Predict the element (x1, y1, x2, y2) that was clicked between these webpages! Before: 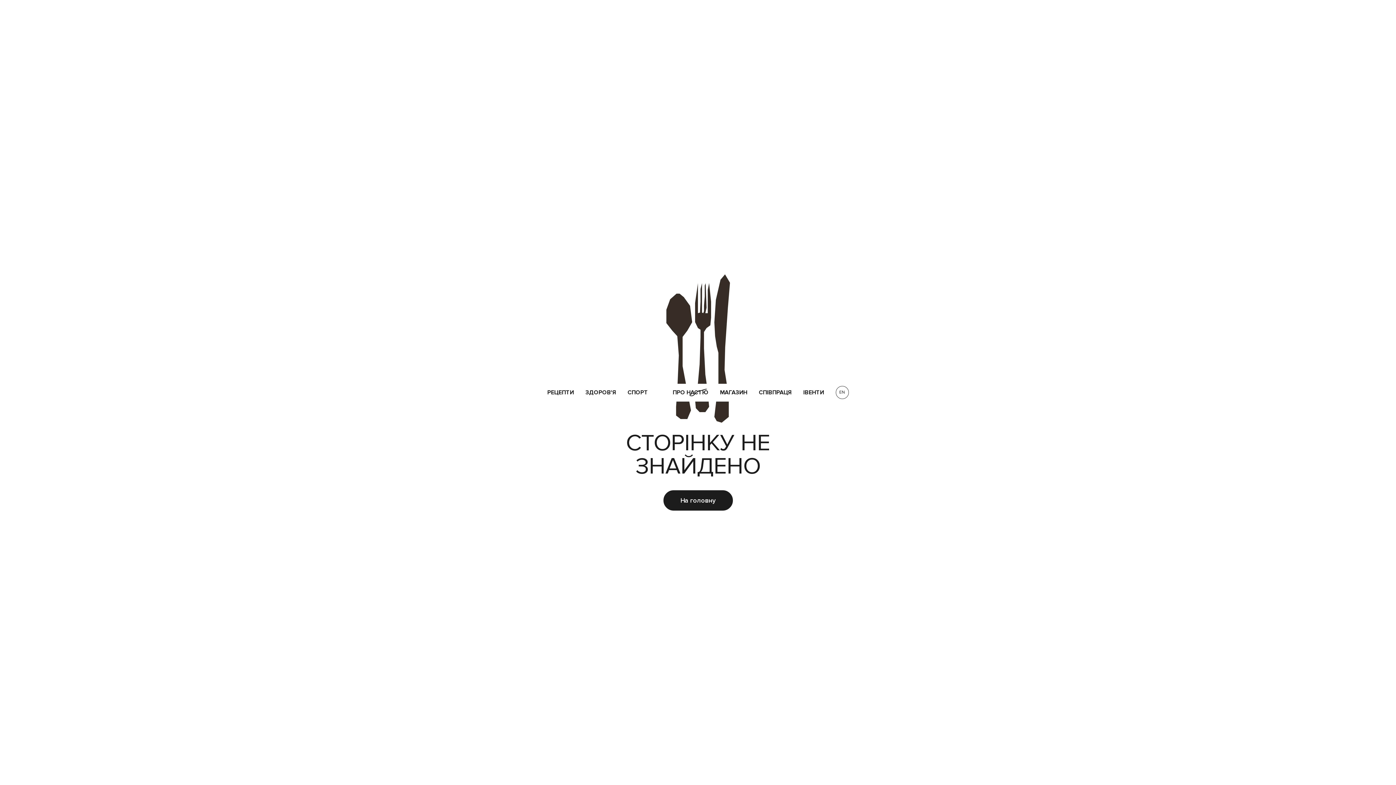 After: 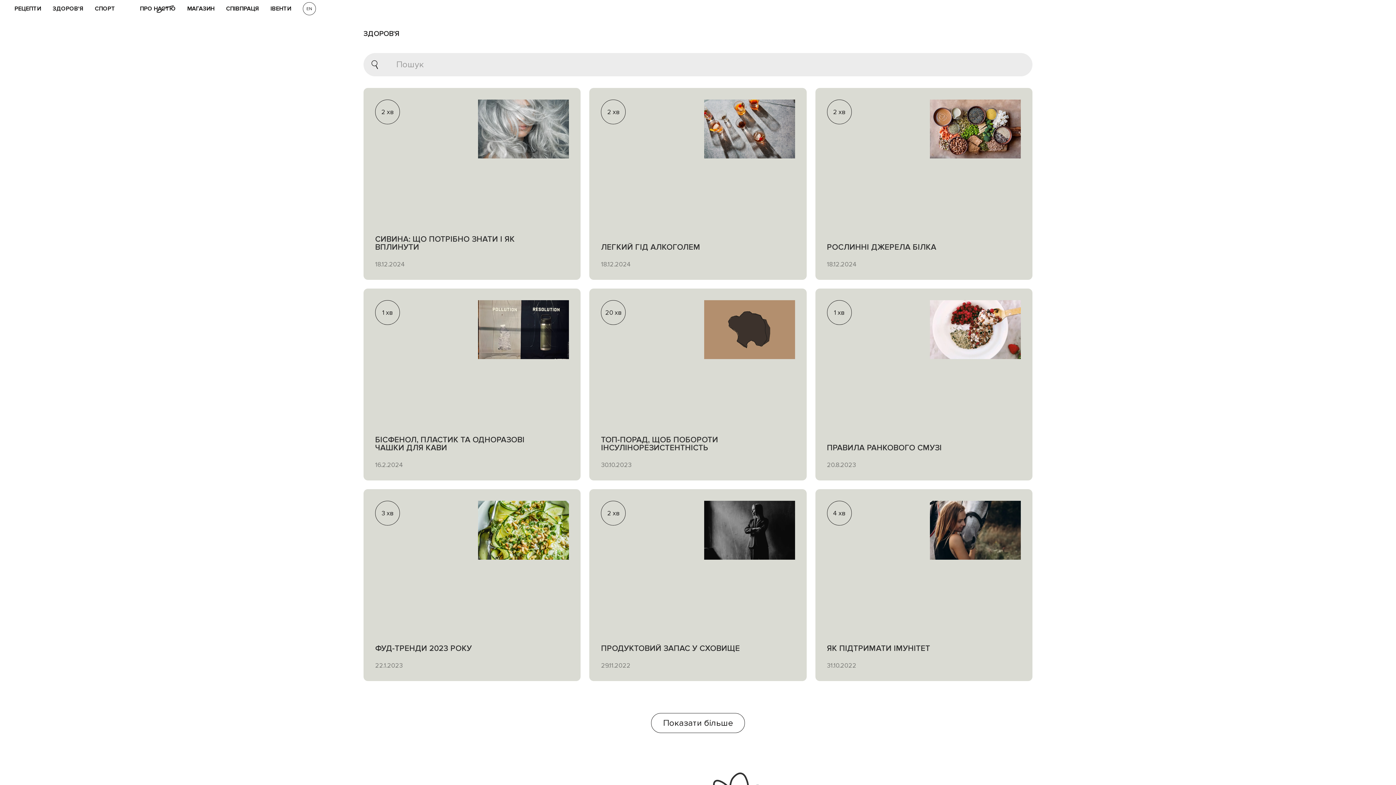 Action: bbox: (585, 389, 616, 395) label: ЗДОРОВ'Я